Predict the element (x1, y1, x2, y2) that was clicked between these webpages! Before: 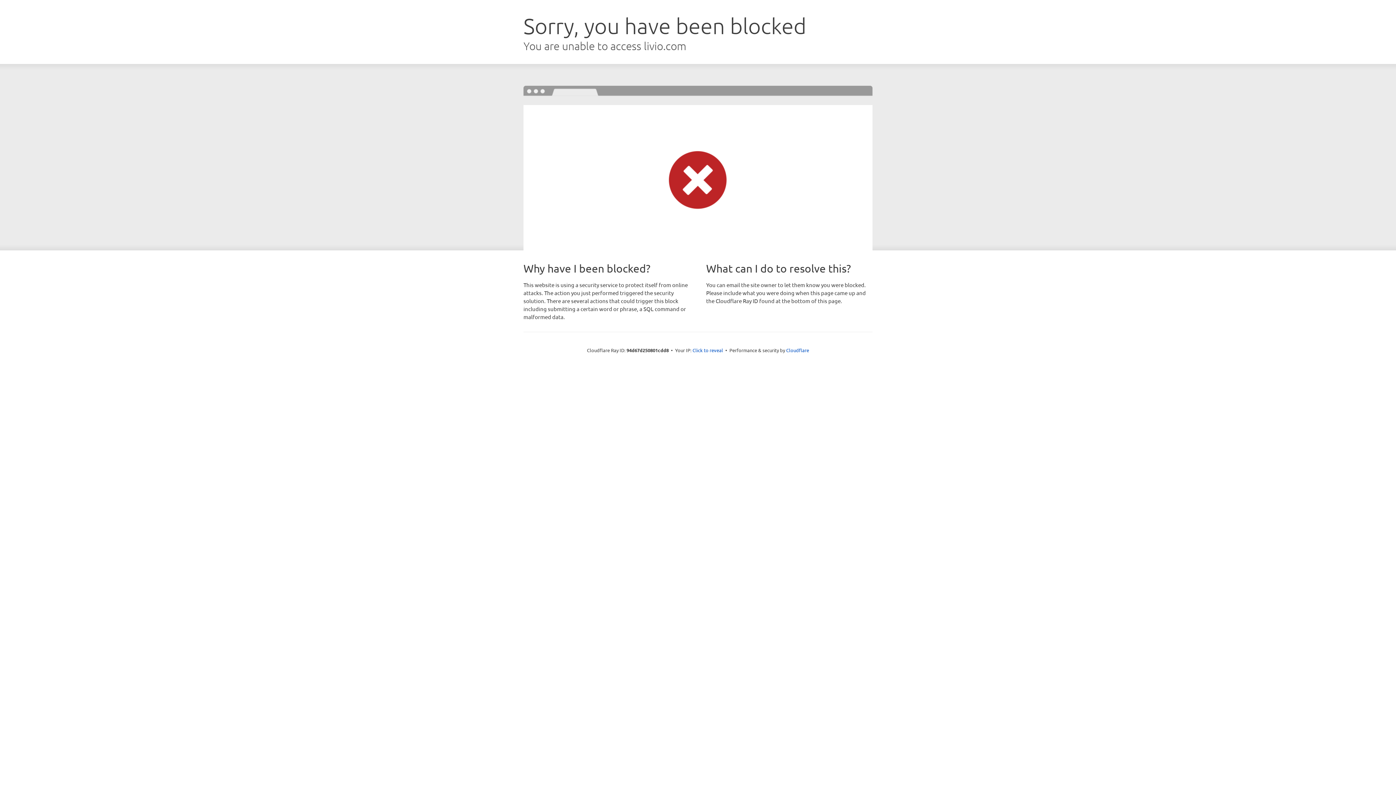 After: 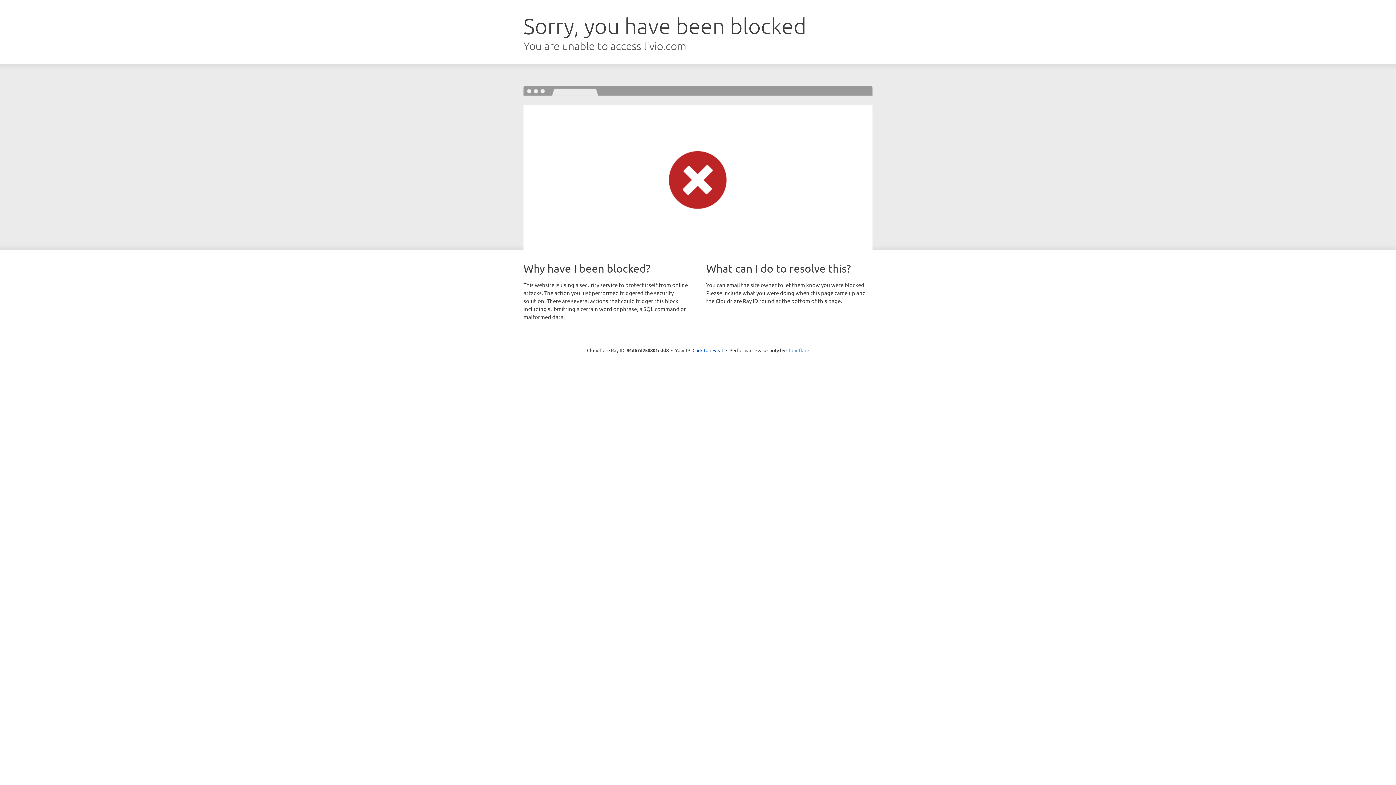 Action: bbox: (786, 347, 809, 353) label: Cloudflare